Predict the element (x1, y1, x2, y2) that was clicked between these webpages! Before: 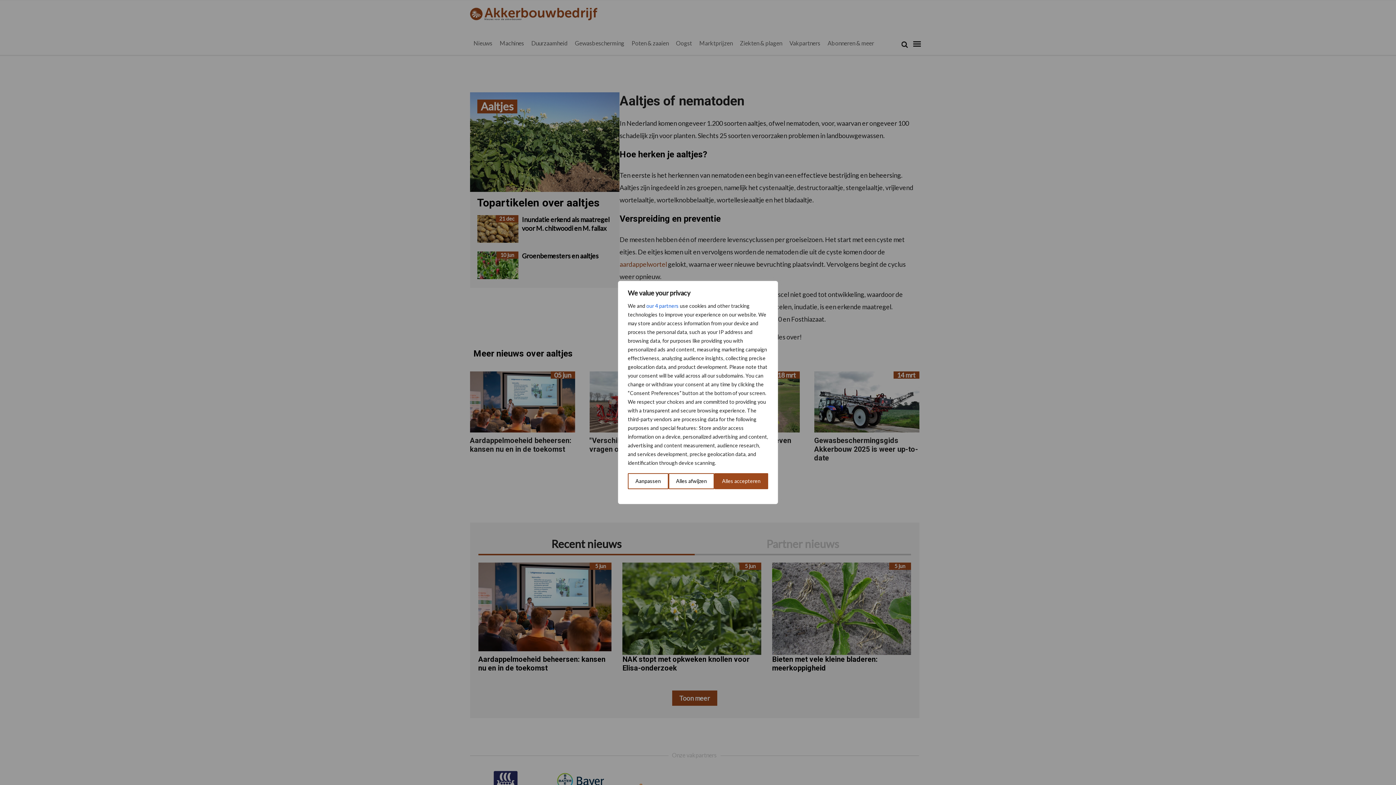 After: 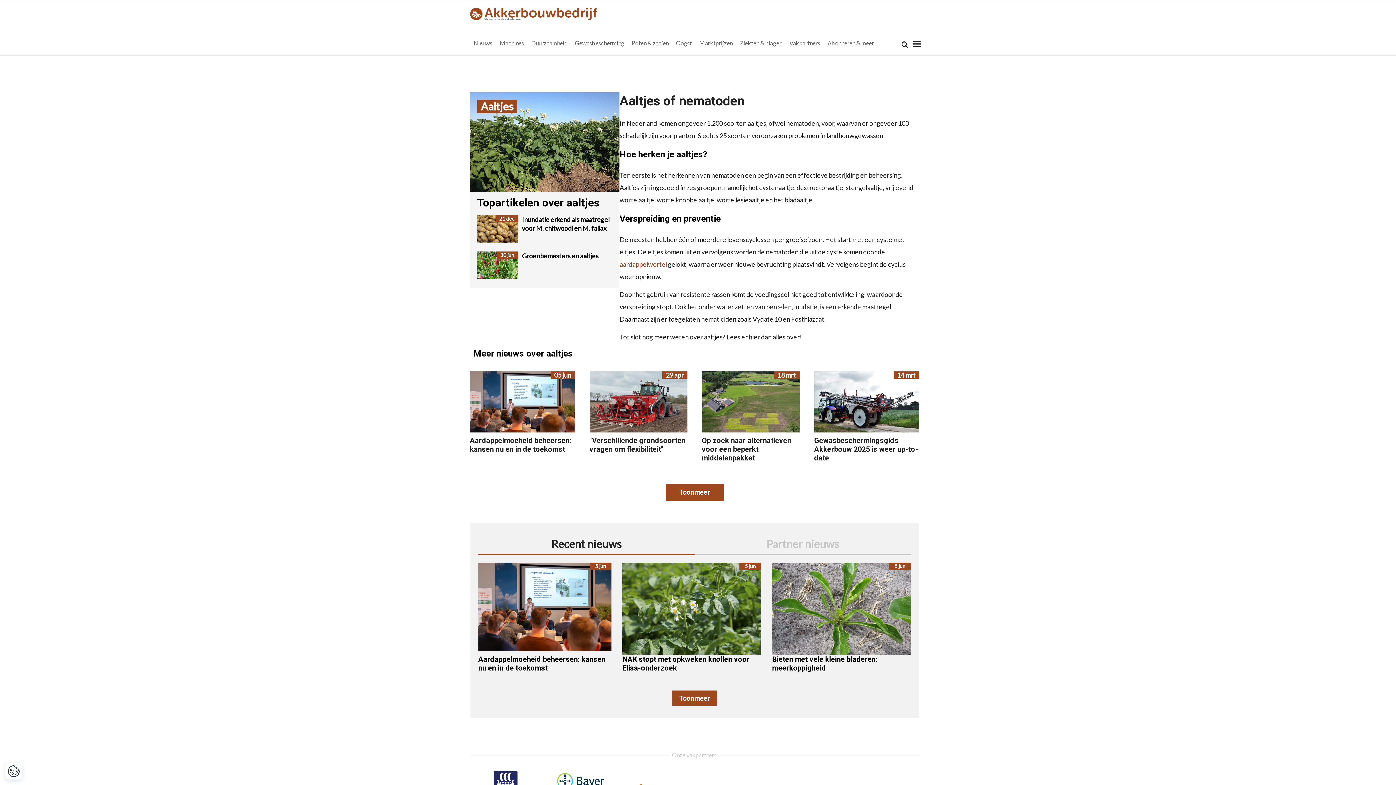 Action: label: Alles afwijzen bbox: (668, 473, 714, 489)